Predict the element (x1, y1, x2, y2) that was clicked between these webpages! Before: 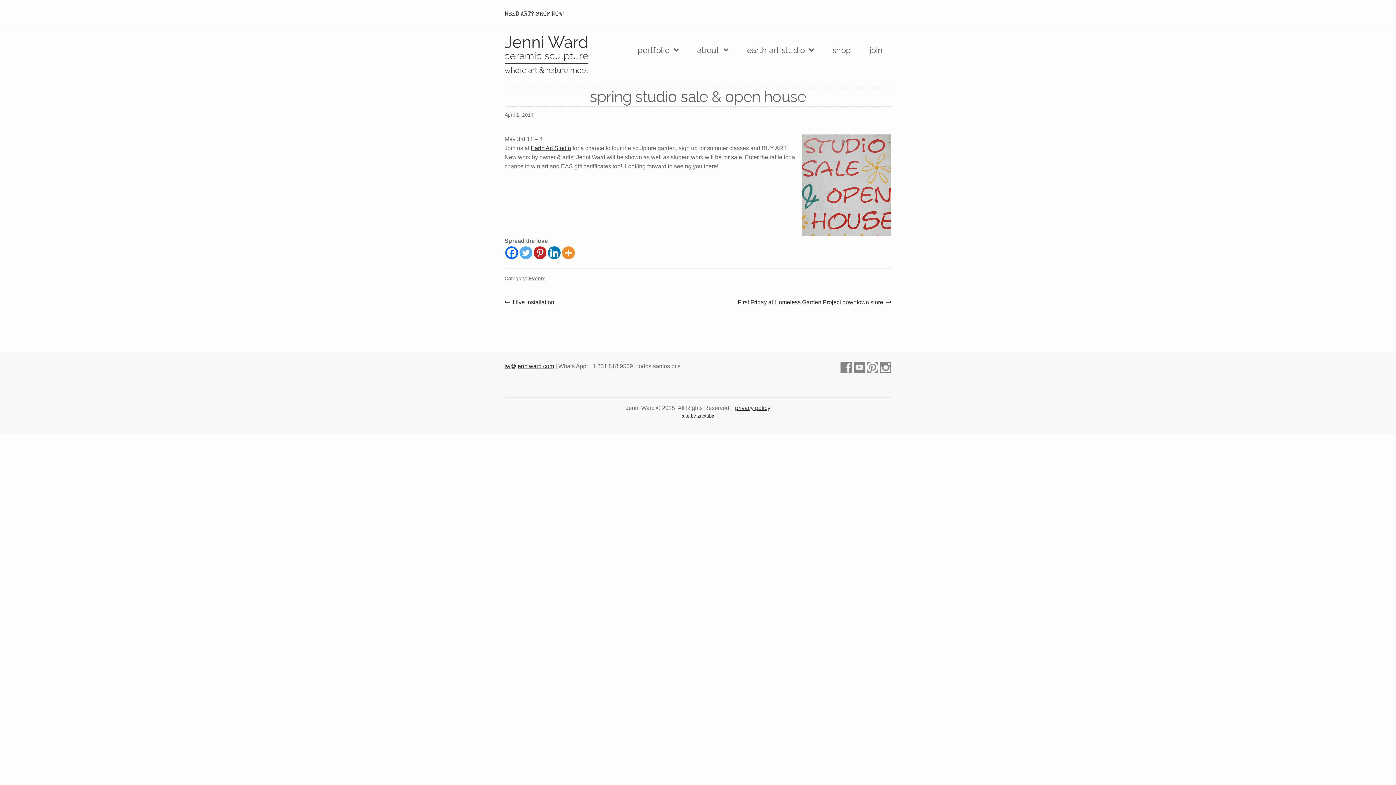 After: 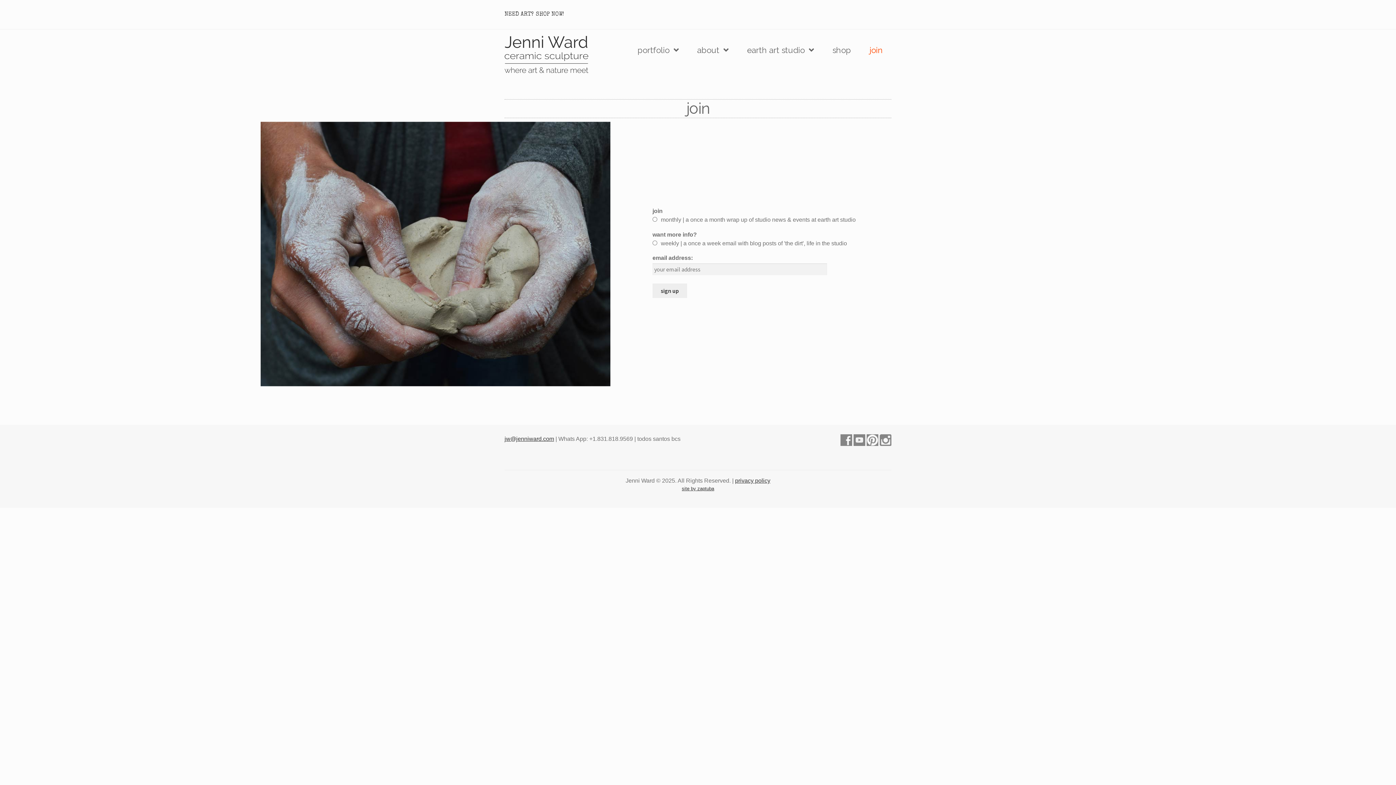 Action: bbox: (861, 41, 891, 58) label: join